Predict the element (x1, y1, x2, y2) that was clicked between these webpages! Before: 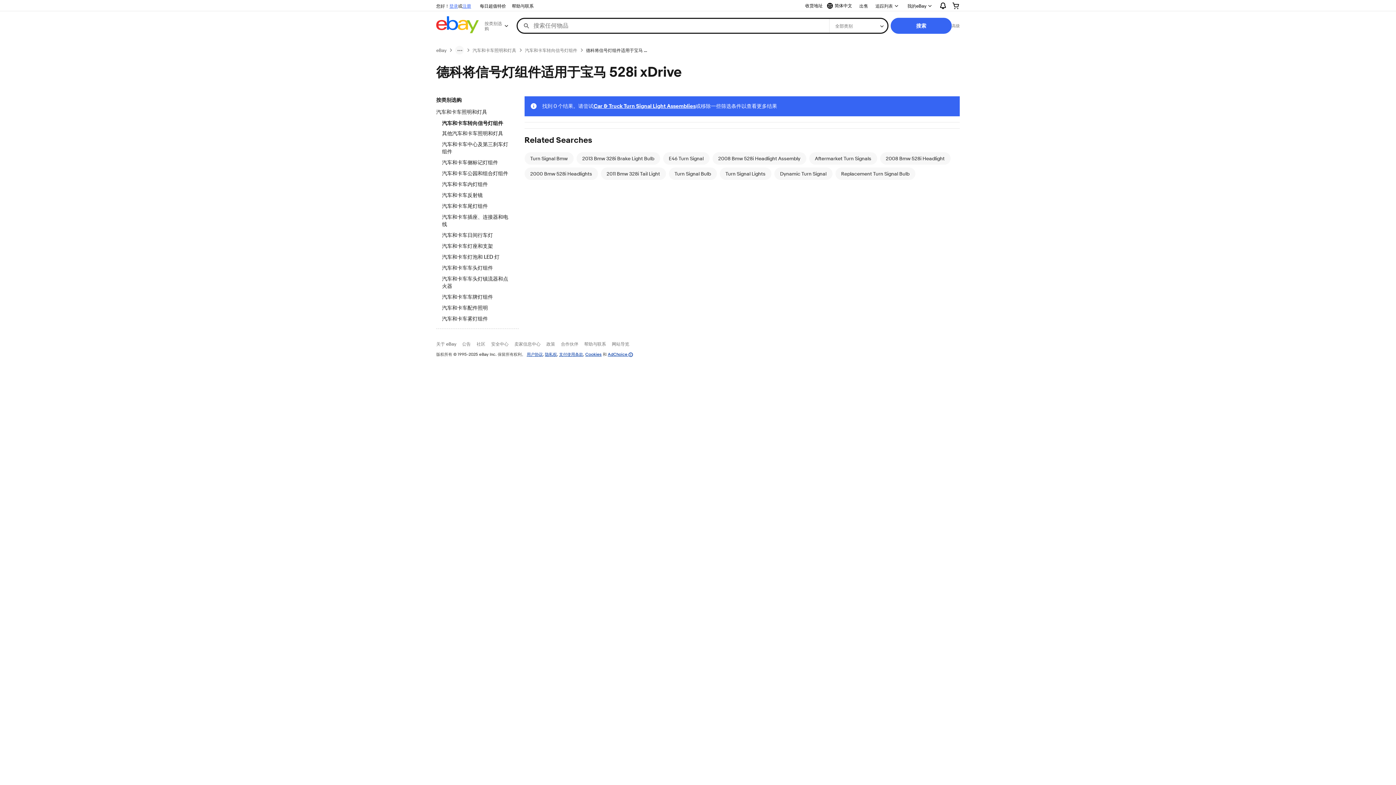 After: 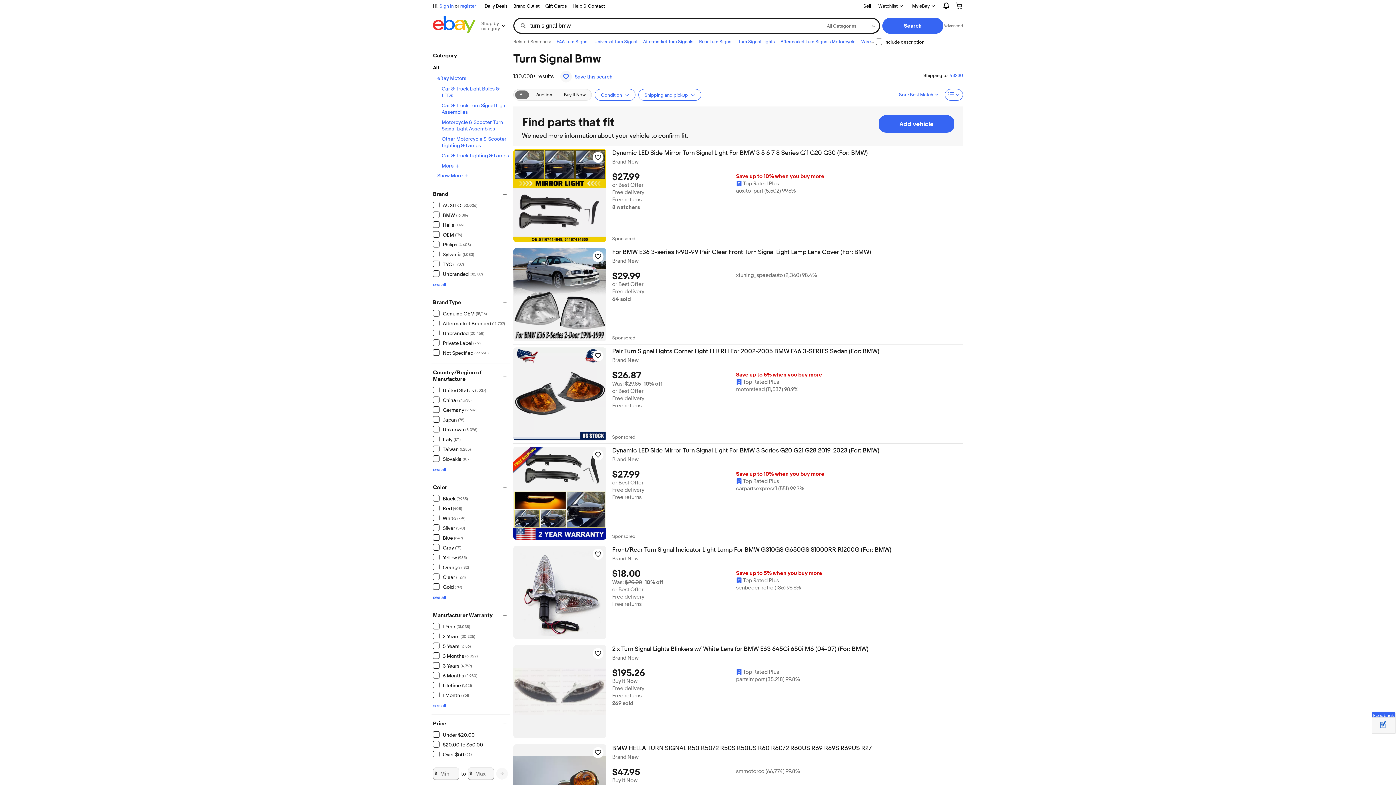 Action: label: Turn Signal Bmw bbox: (530, 155, 567, 161)